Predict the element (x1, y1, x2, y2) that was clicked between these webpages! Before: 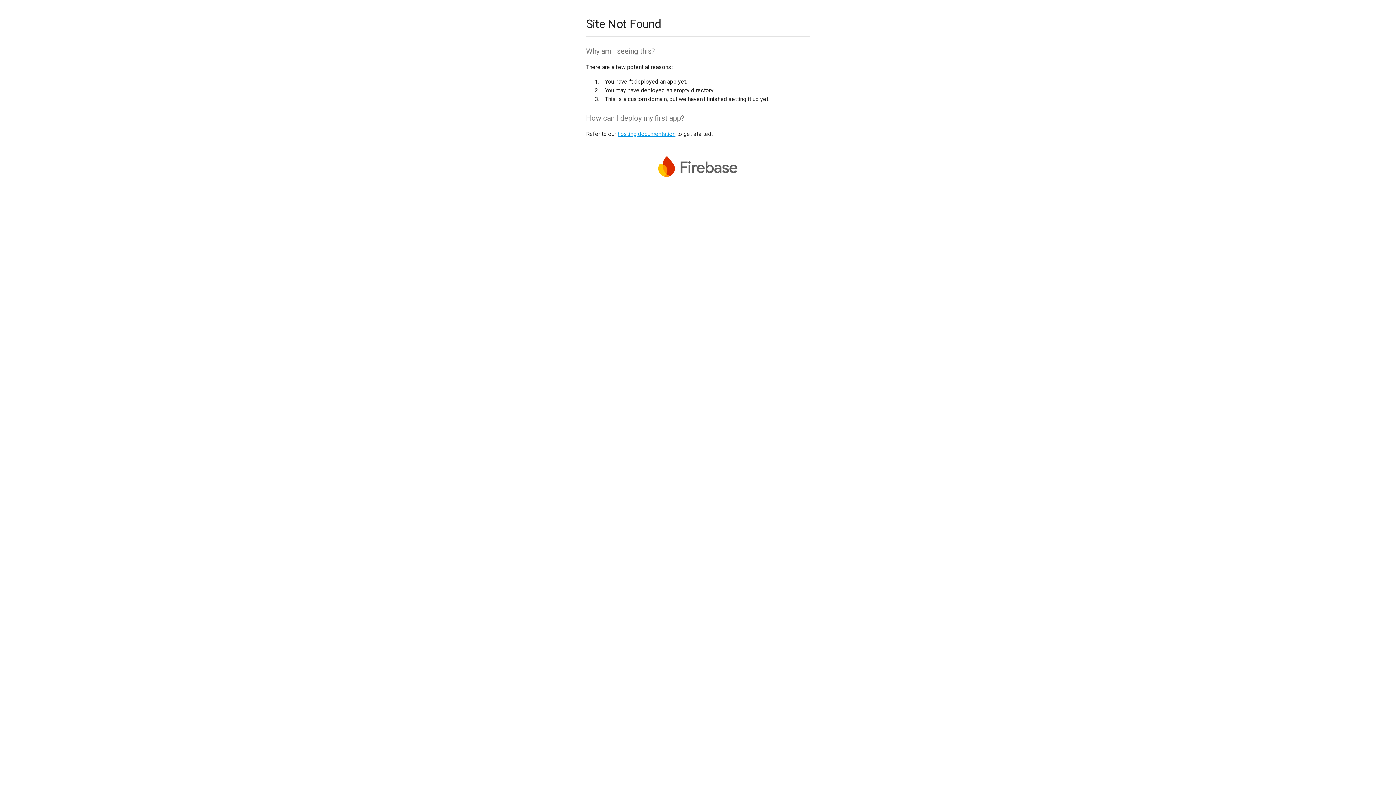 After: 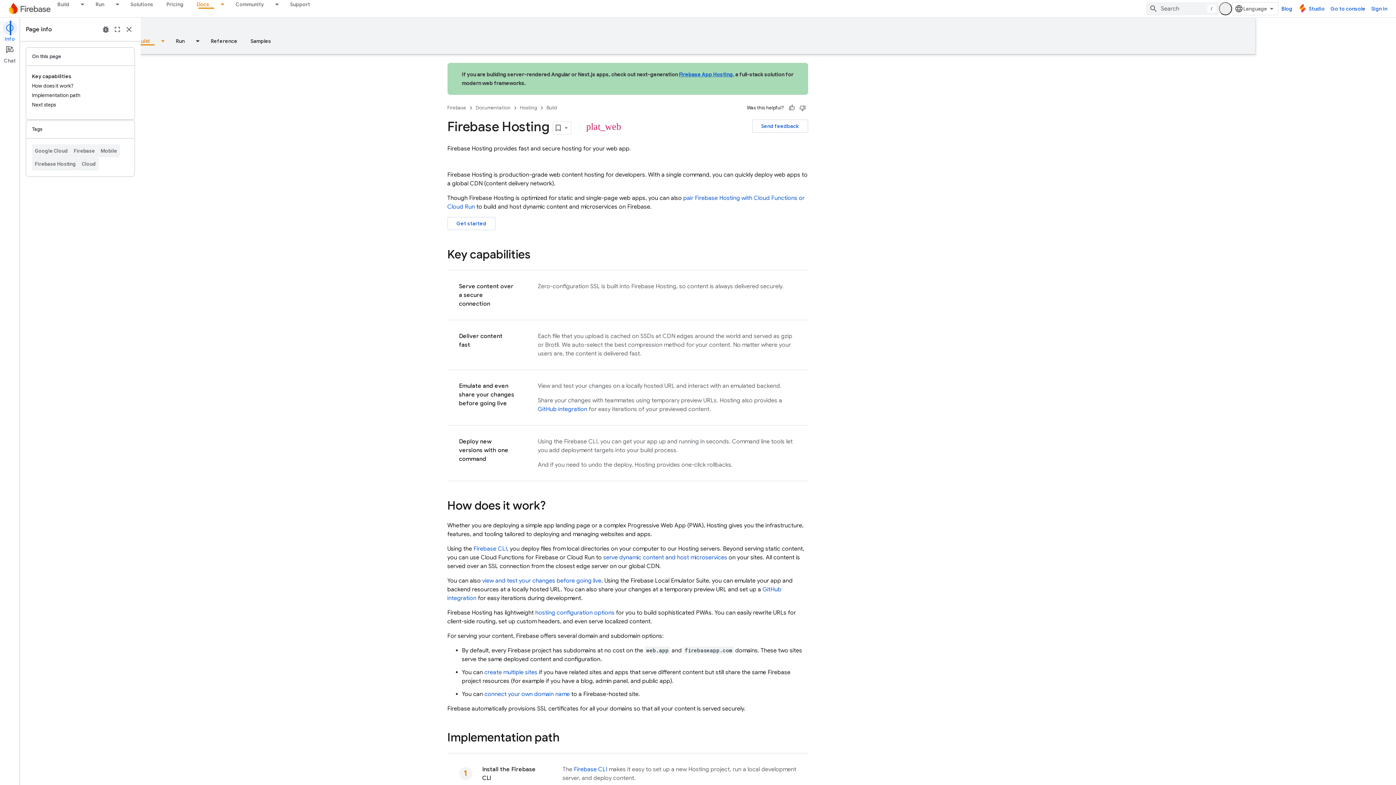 Action: label: hosting documentation bbox: (617, 130, 675, 137)